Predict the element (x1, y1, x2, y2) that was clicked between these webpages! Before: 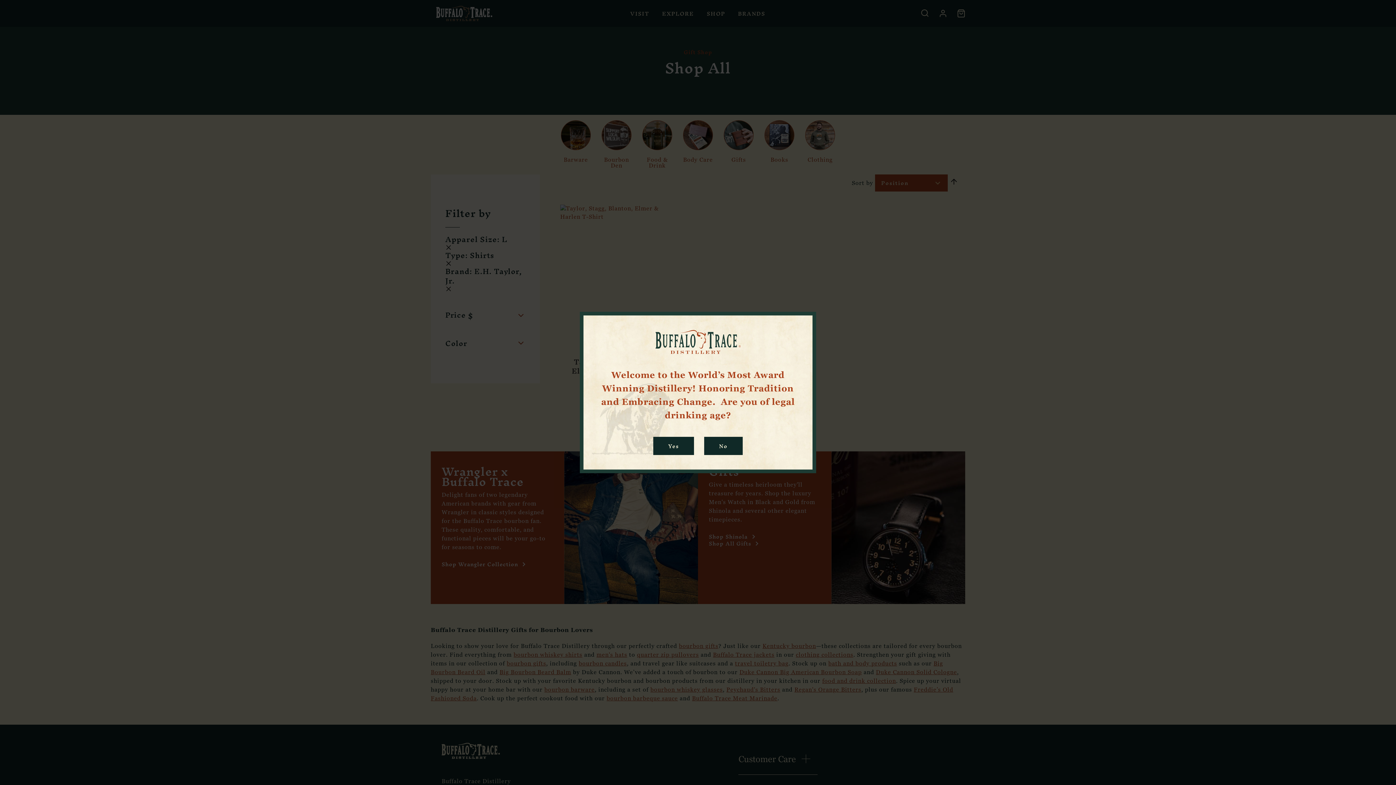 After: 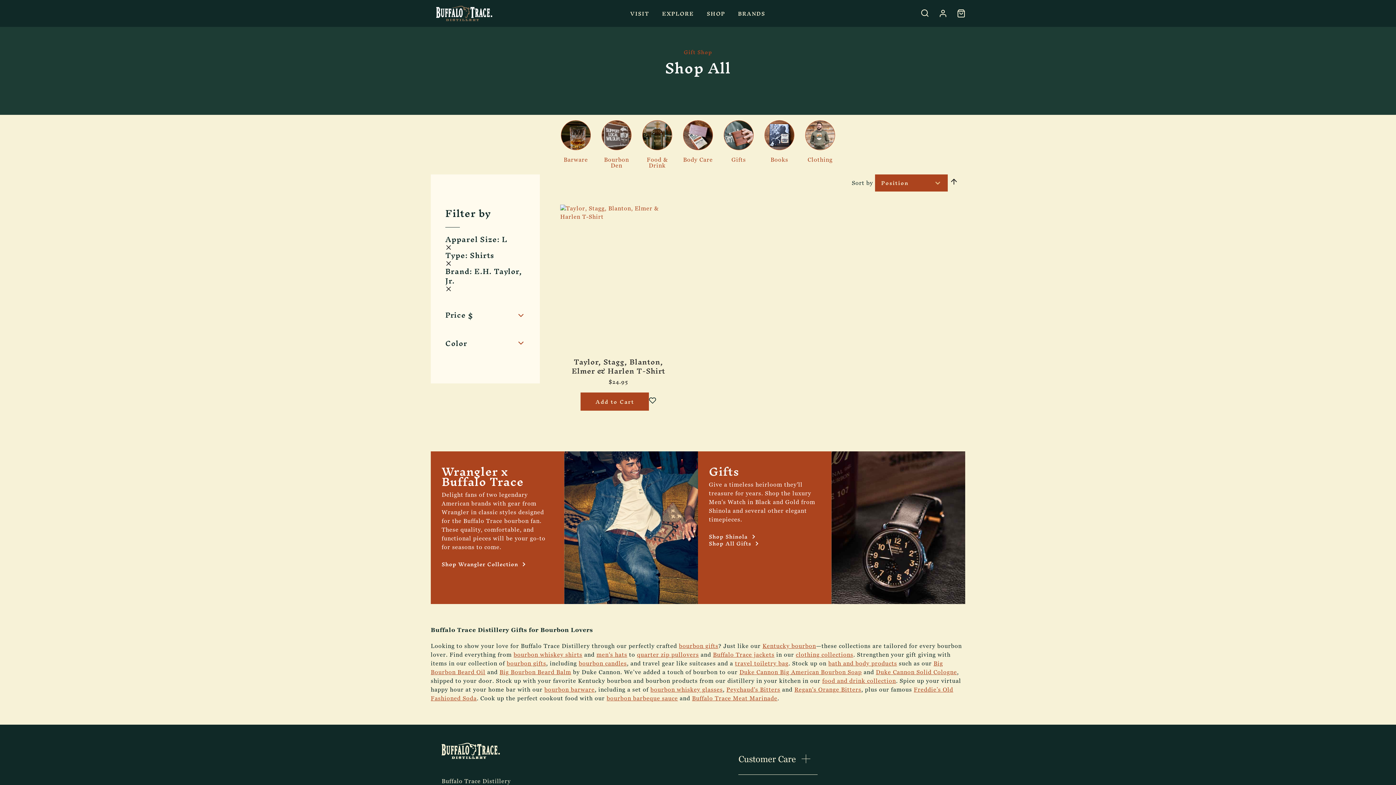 Action: bbox: (653, 436, 694, 455) label: Yes